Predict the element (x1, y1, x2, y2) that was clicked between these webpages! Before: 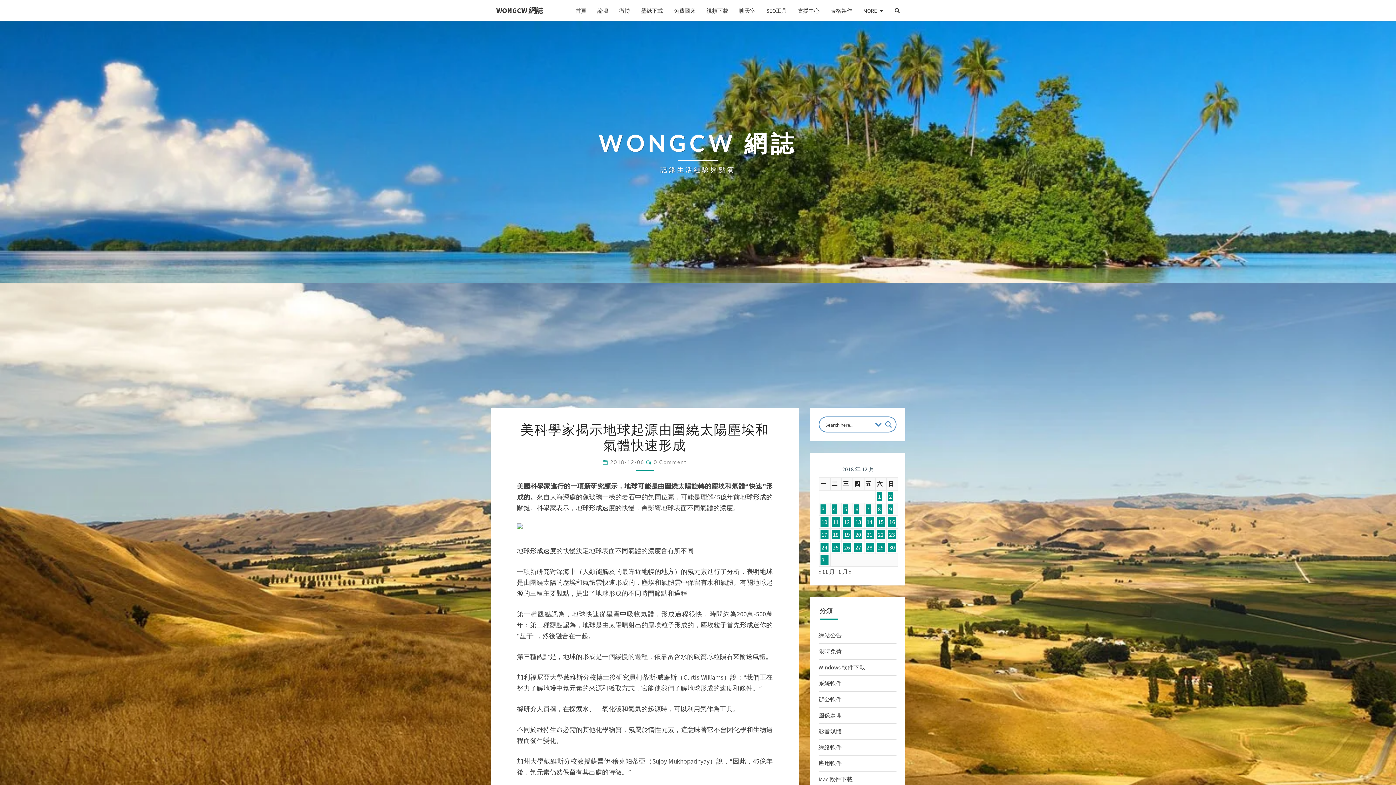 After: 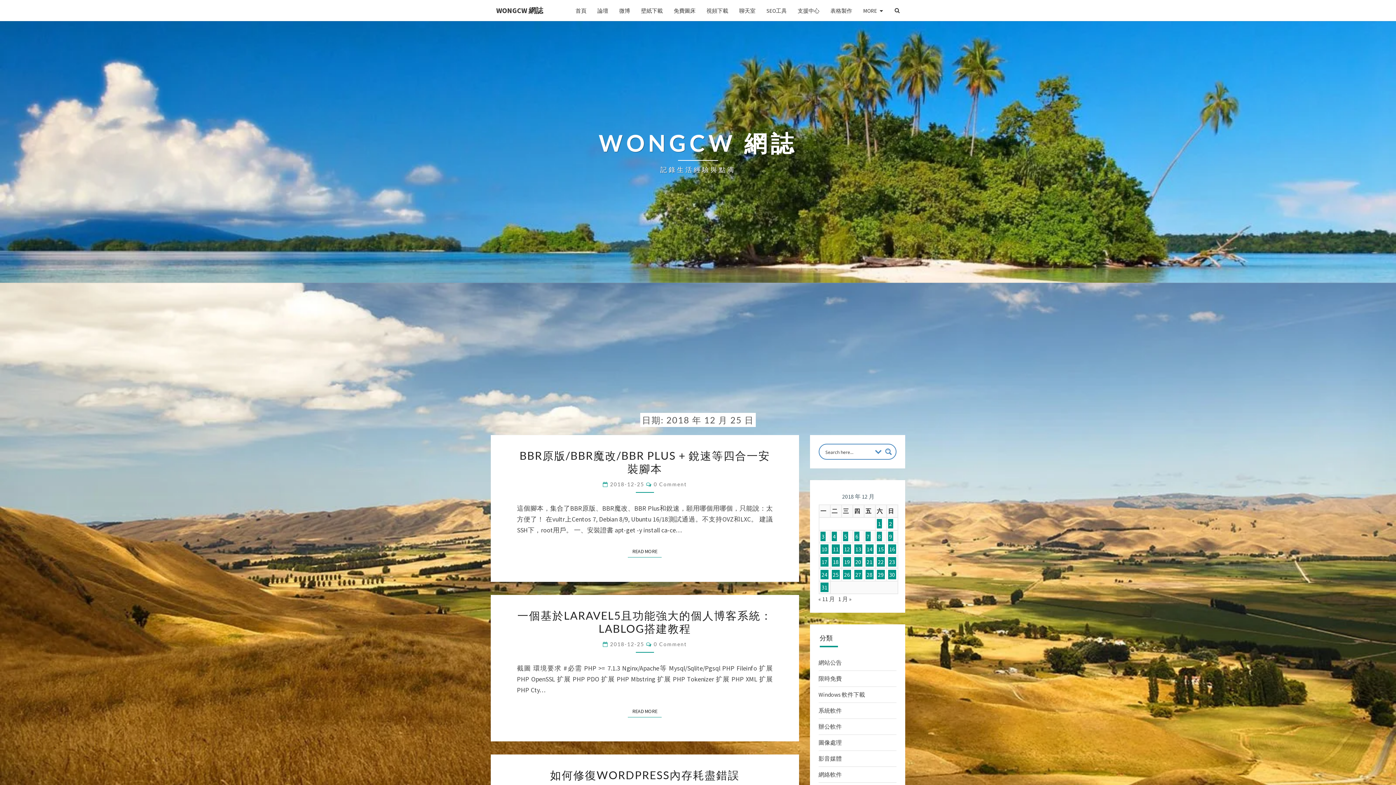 Action: bbox: (831, 542, 840, 552) label: 文章發佈於 2018 年 12 月 25 日